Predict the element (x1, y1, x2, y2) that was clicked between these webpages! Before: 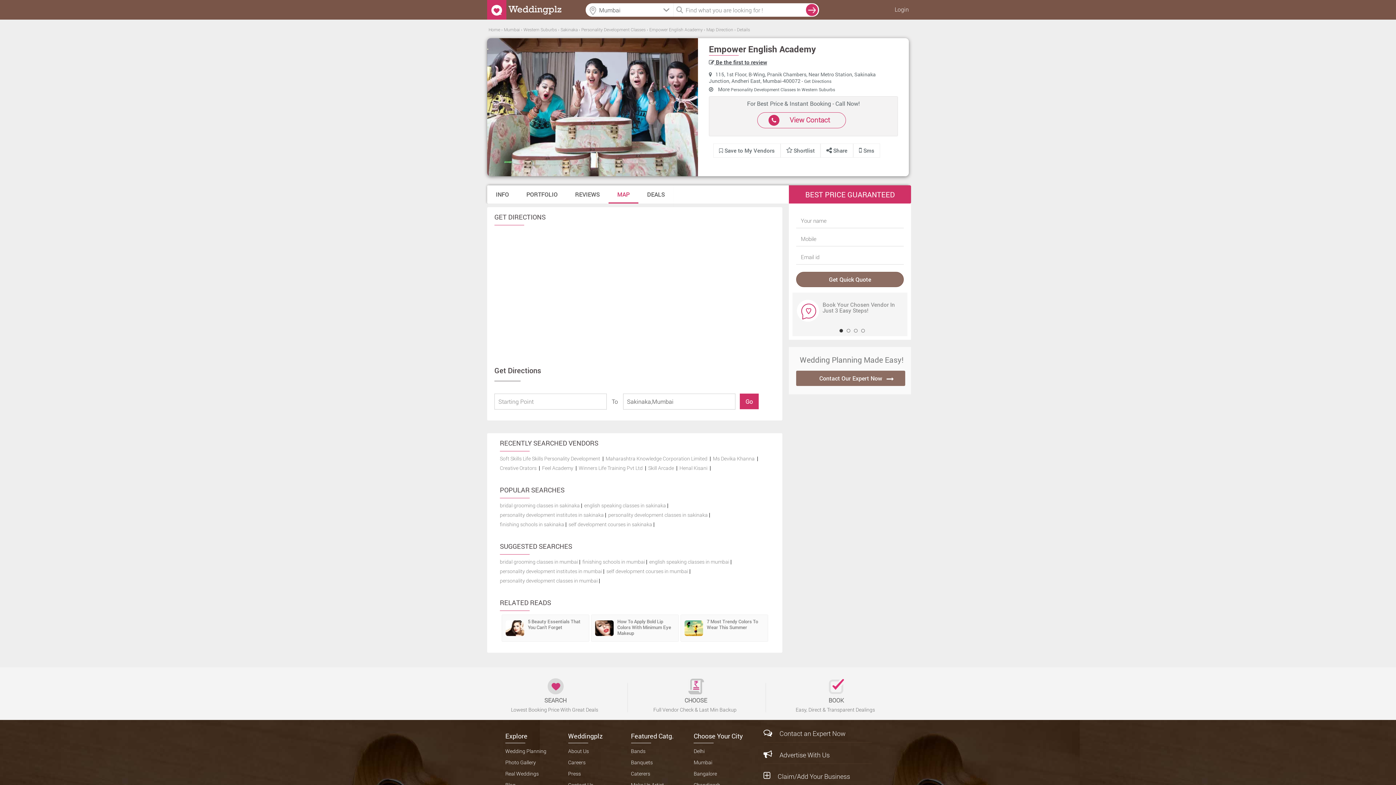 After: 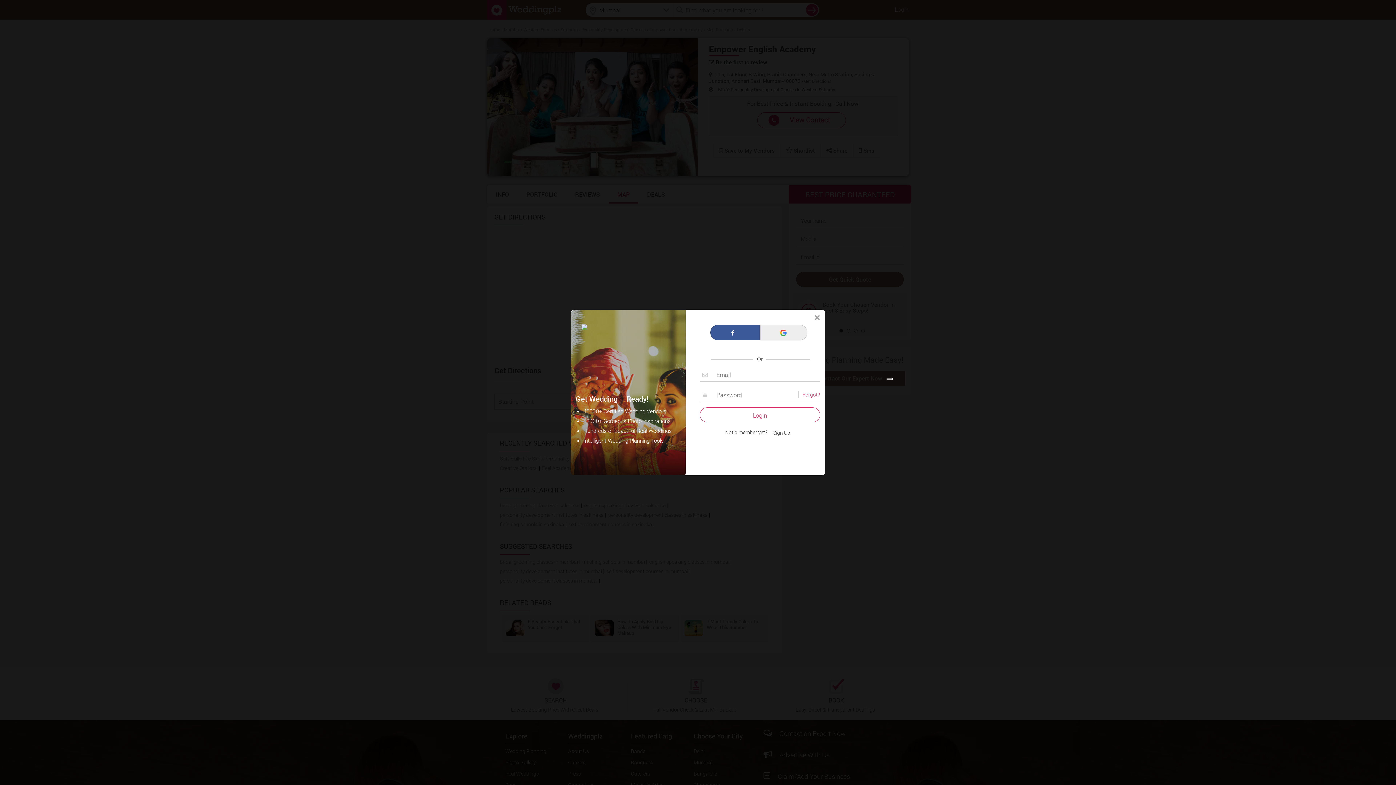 Action: bbox: (719, 146, 774, 154) label:  Save to My Vendors